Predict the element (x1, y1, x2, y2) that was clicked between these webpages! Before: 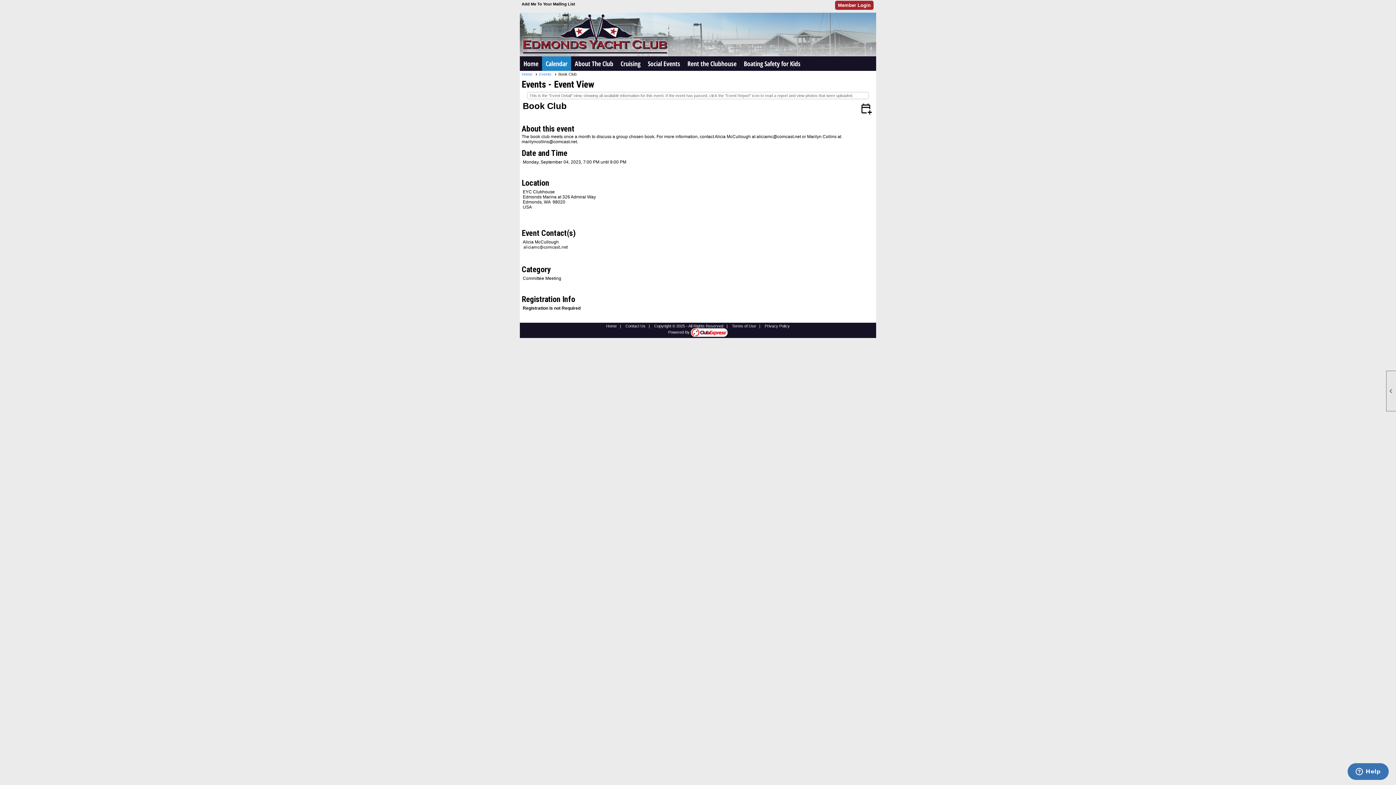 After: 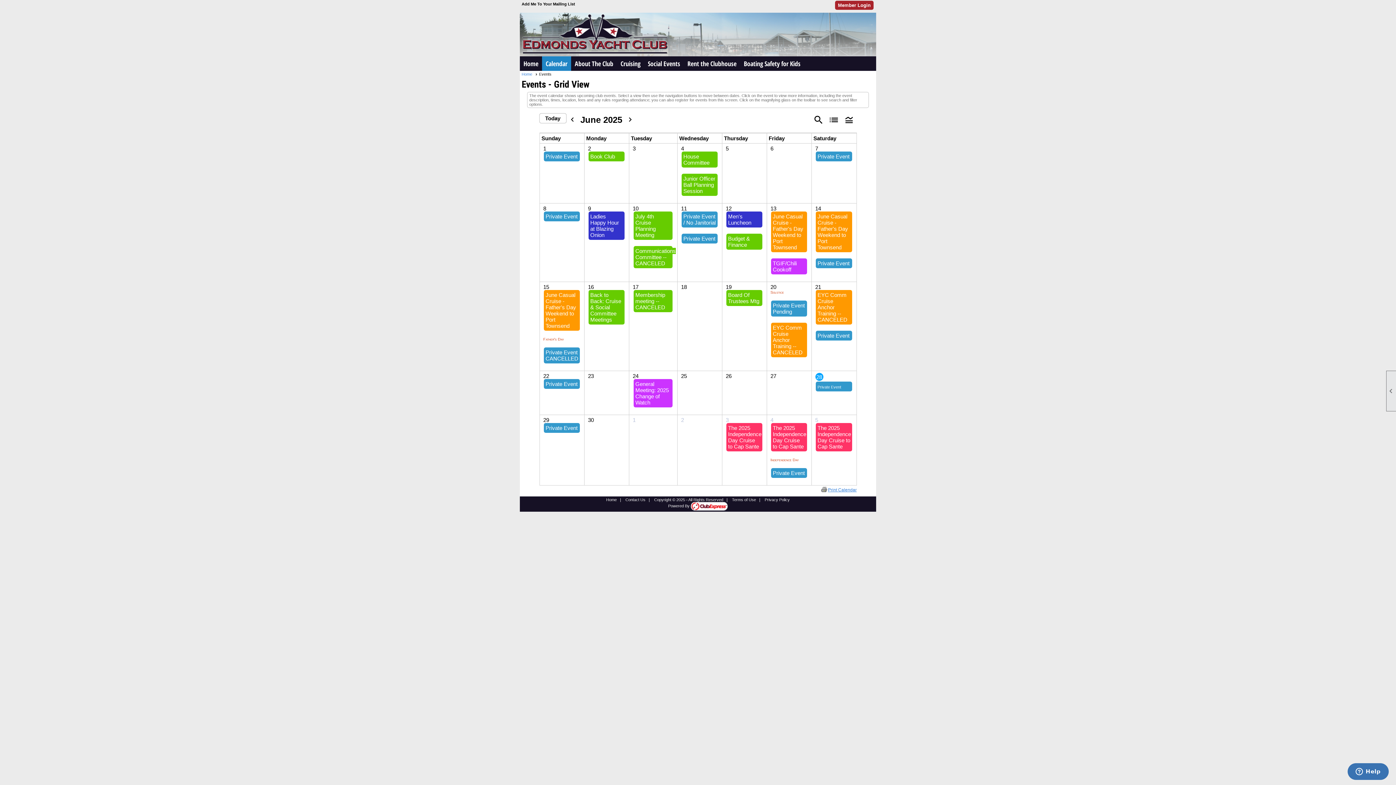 Action: bbox: (542, 56, 571, 70) label: Calendar